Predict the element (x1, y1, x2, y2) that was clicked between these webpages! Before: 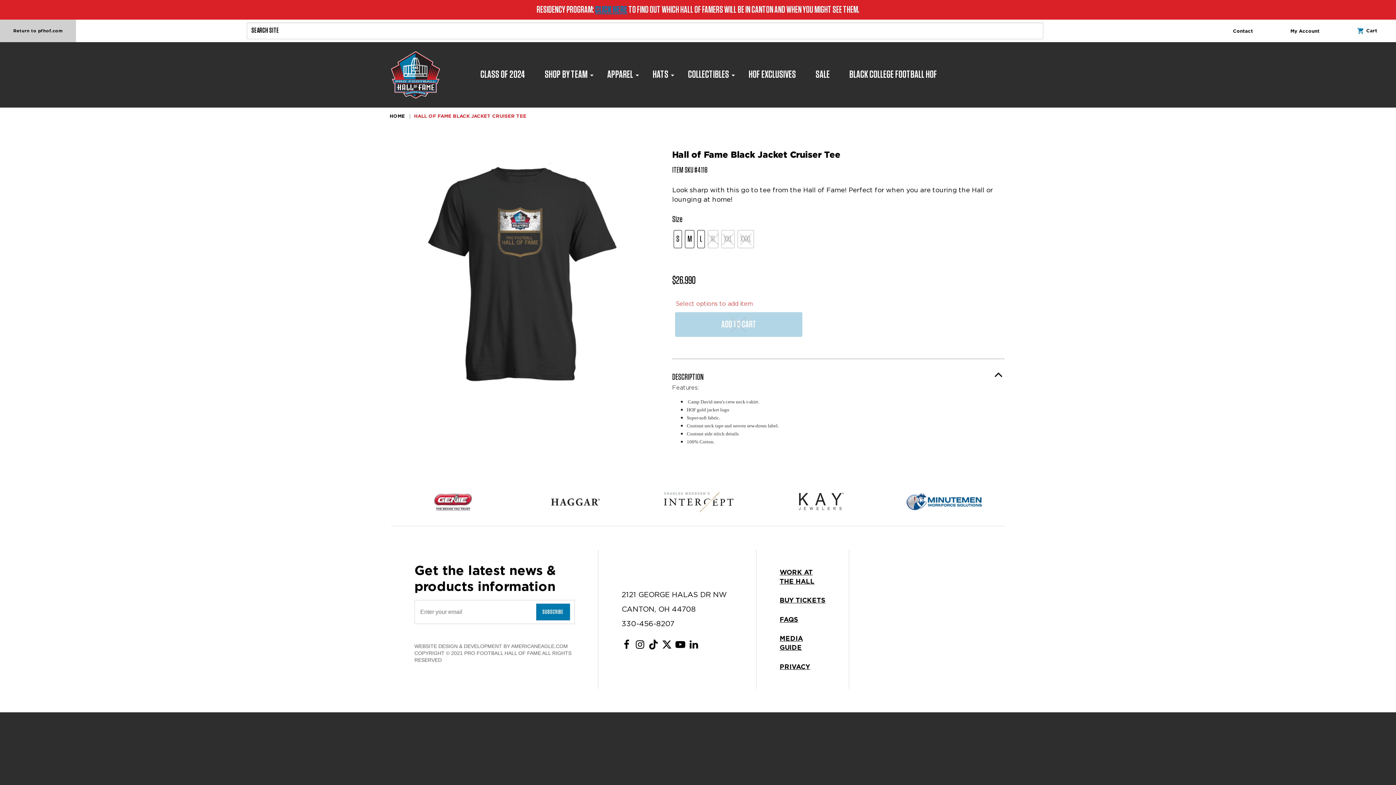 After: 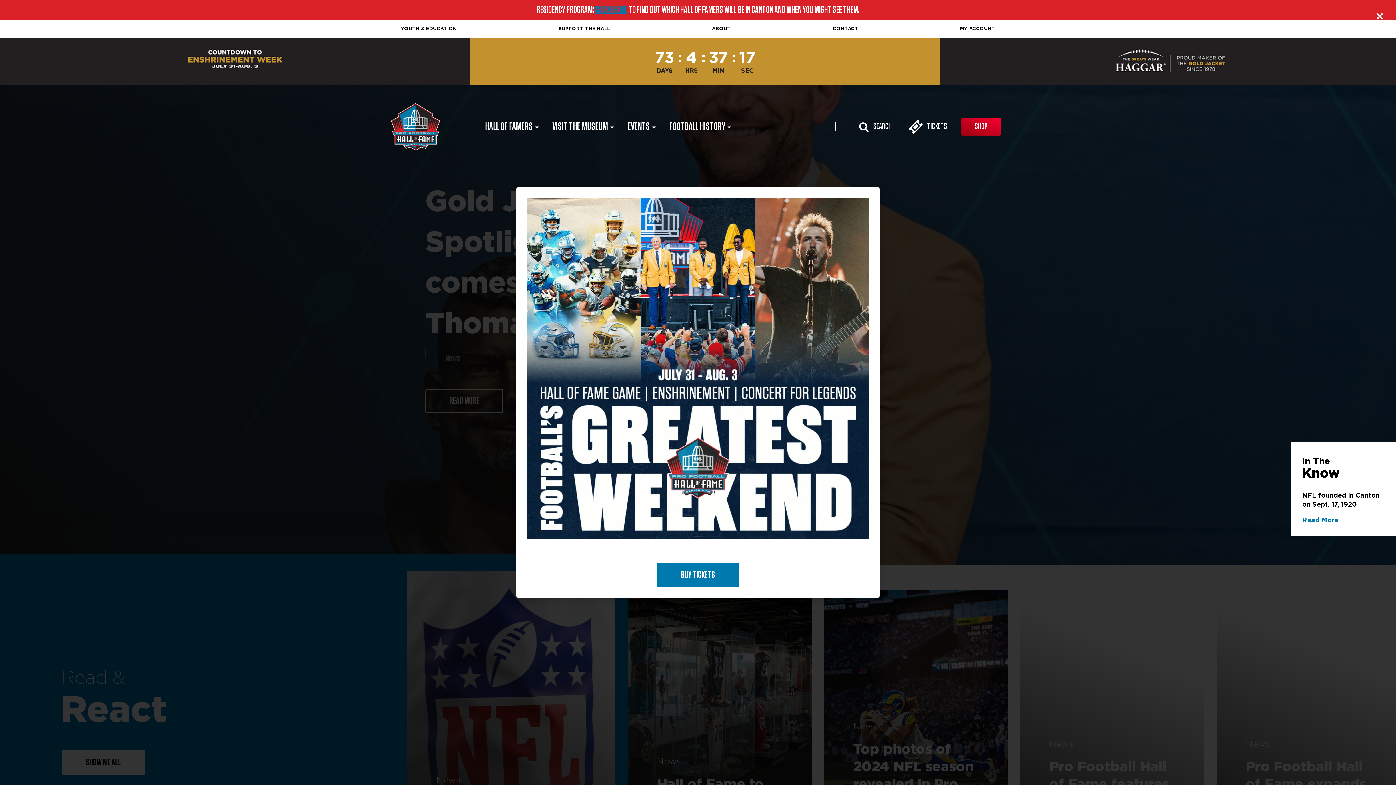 Action: bbox: (0, 19, 76, 42) label: Return to pfhof.com